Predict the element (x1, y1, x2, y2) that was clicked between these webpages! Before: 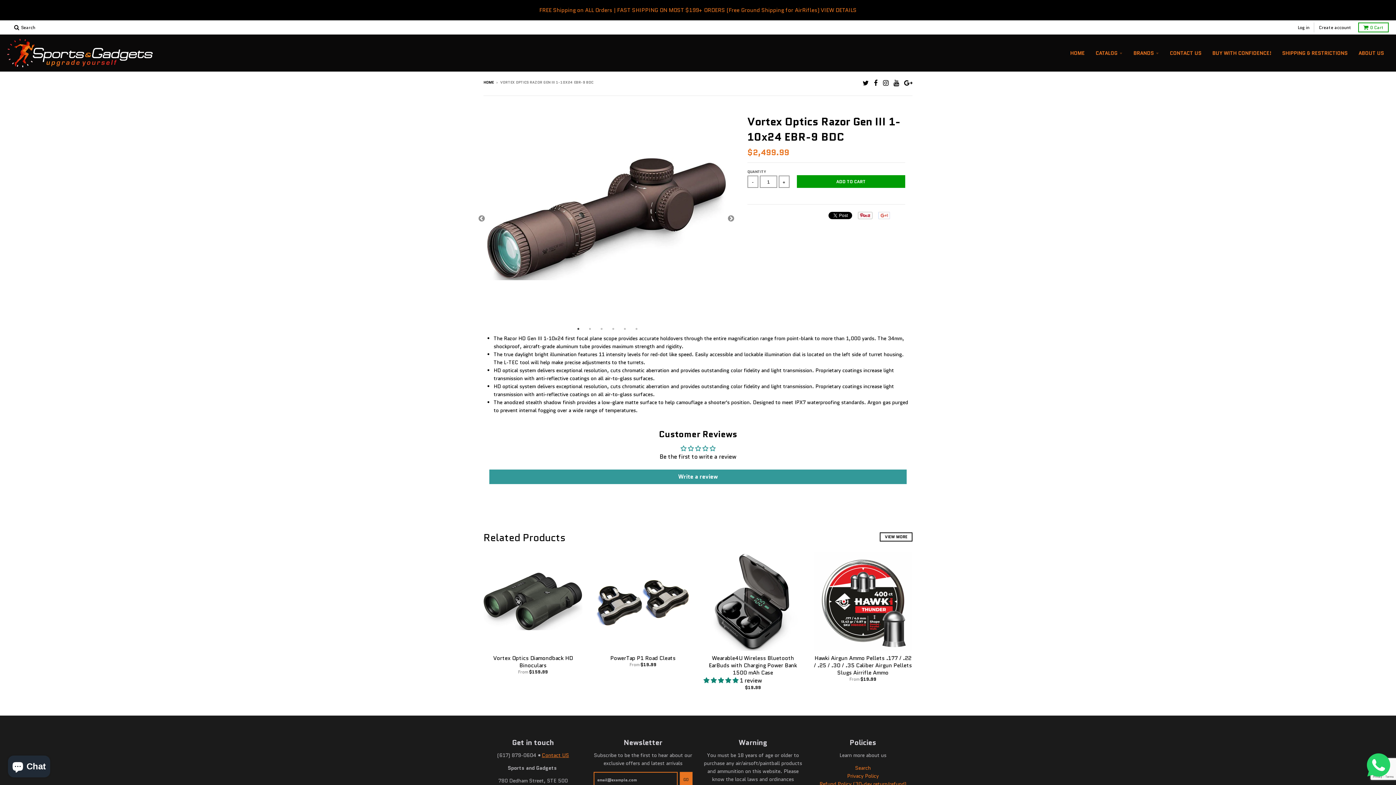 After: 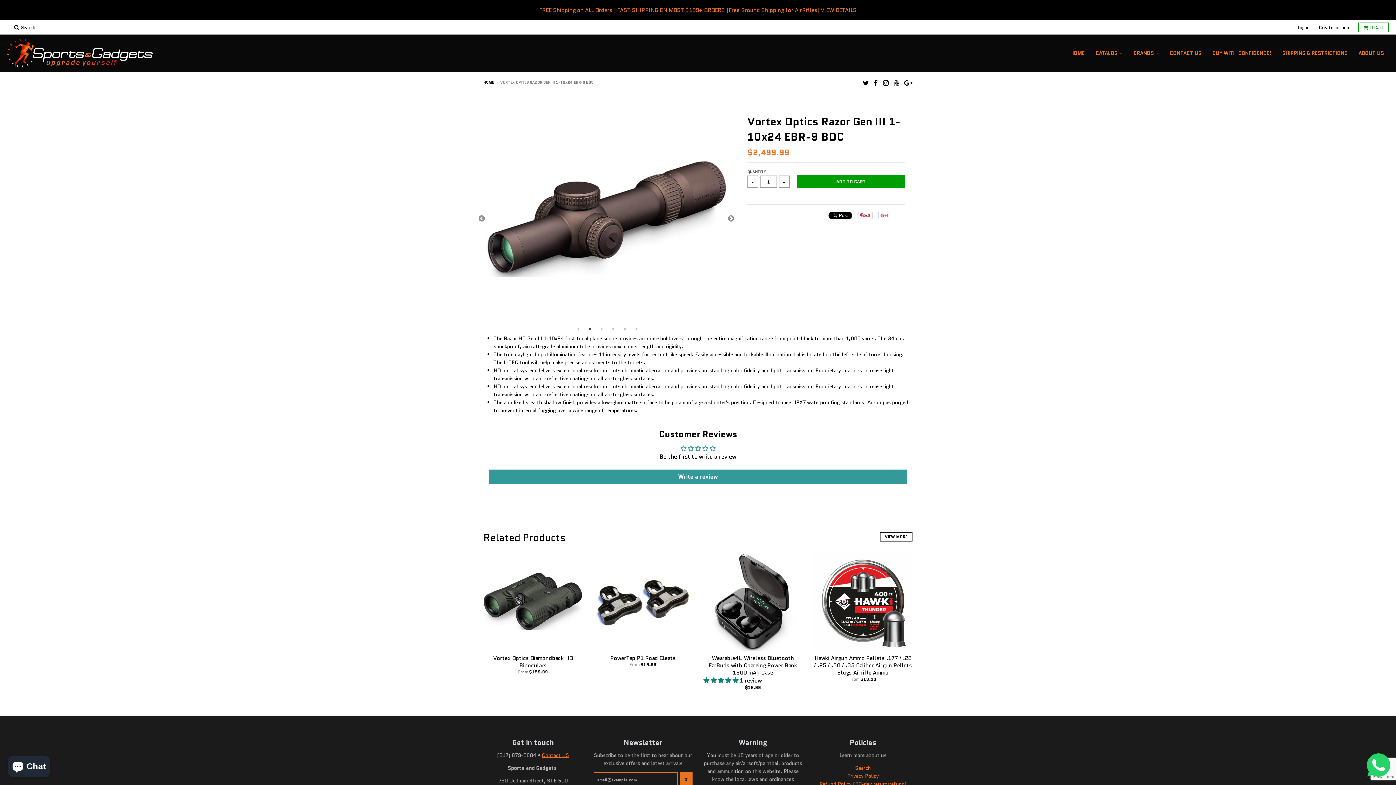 Action: label: 2 of 6 bbox: (586, 325, 593, 332)